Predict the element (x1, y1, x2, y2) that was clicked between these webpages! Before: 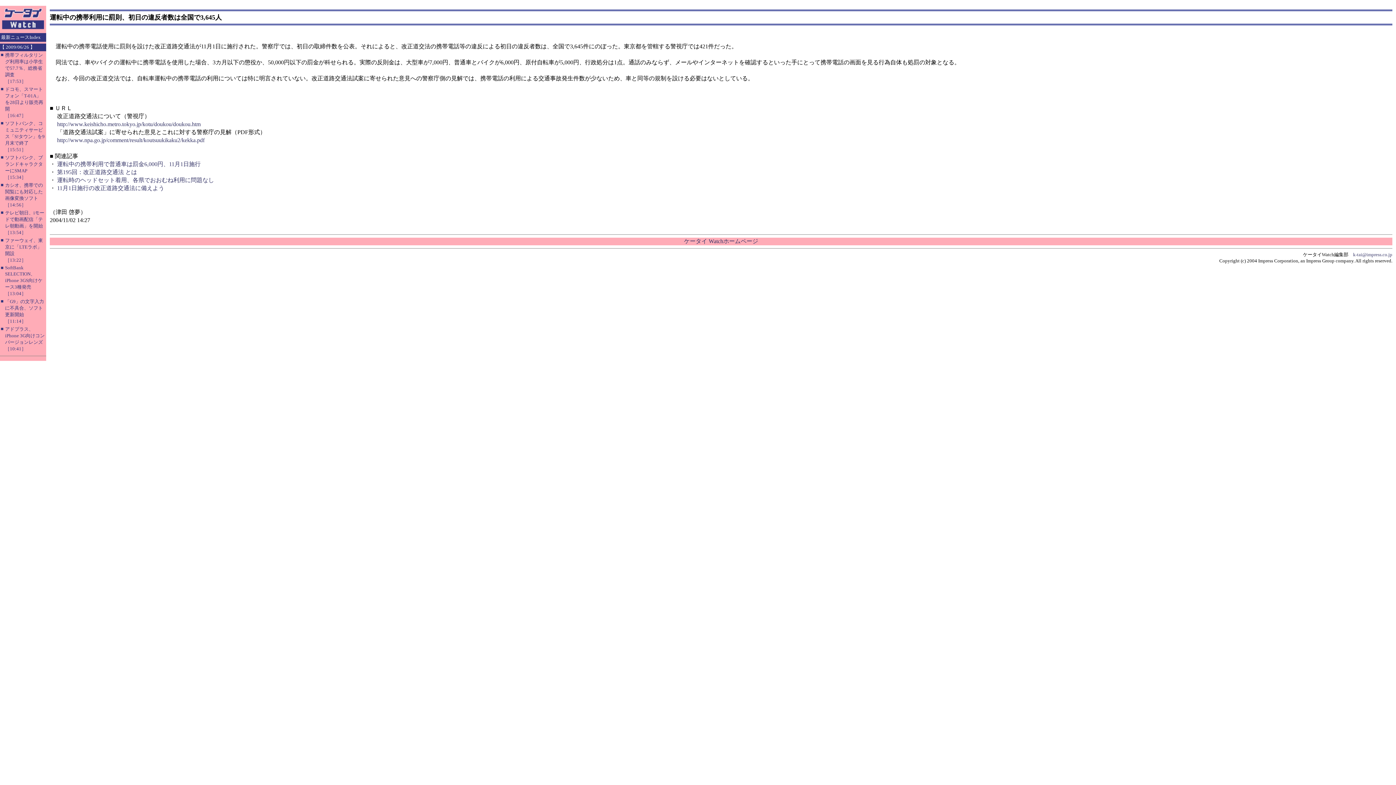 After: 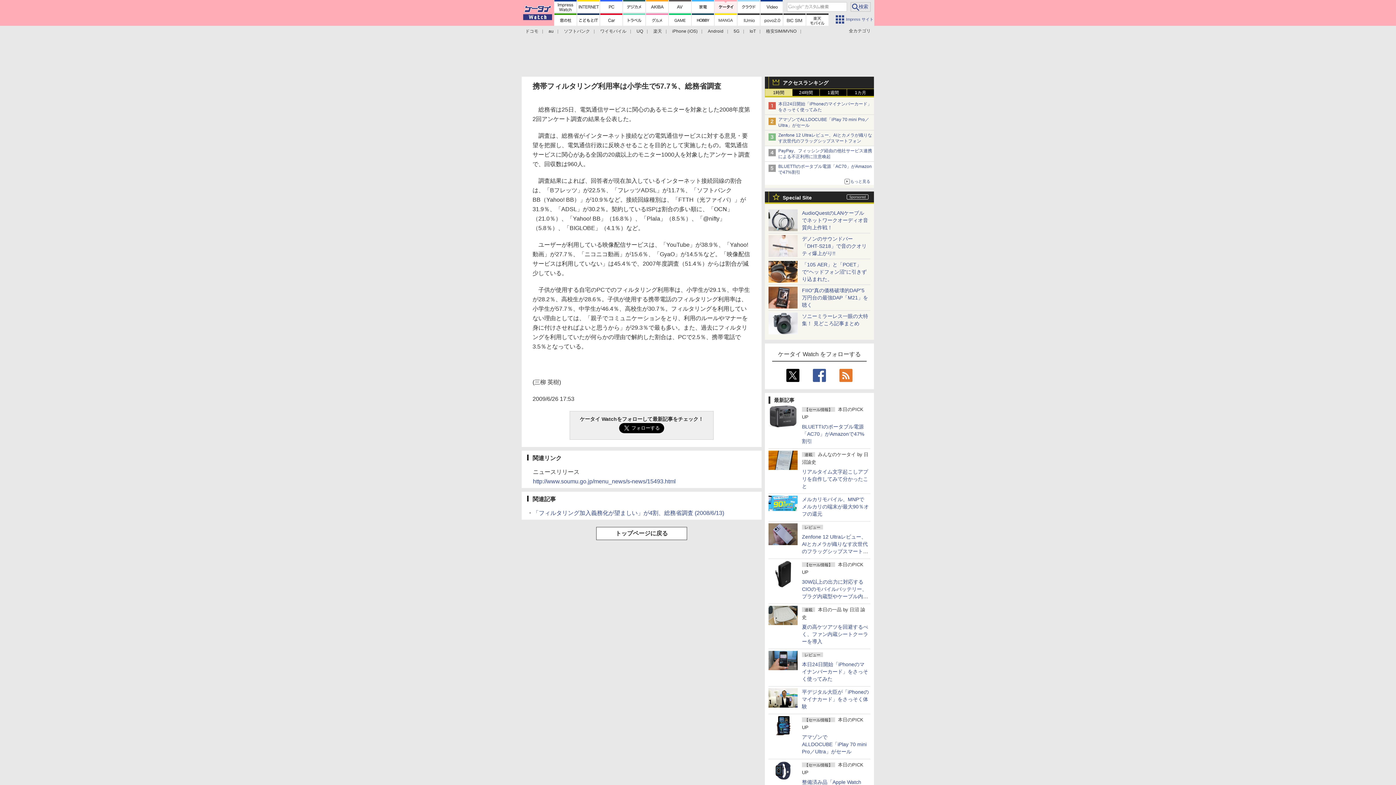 Action: label: 携帯フィルタリング利用率は小学生で57.7％、総務省調査
［17:53］ bbox: (5, 51, 42, 84)